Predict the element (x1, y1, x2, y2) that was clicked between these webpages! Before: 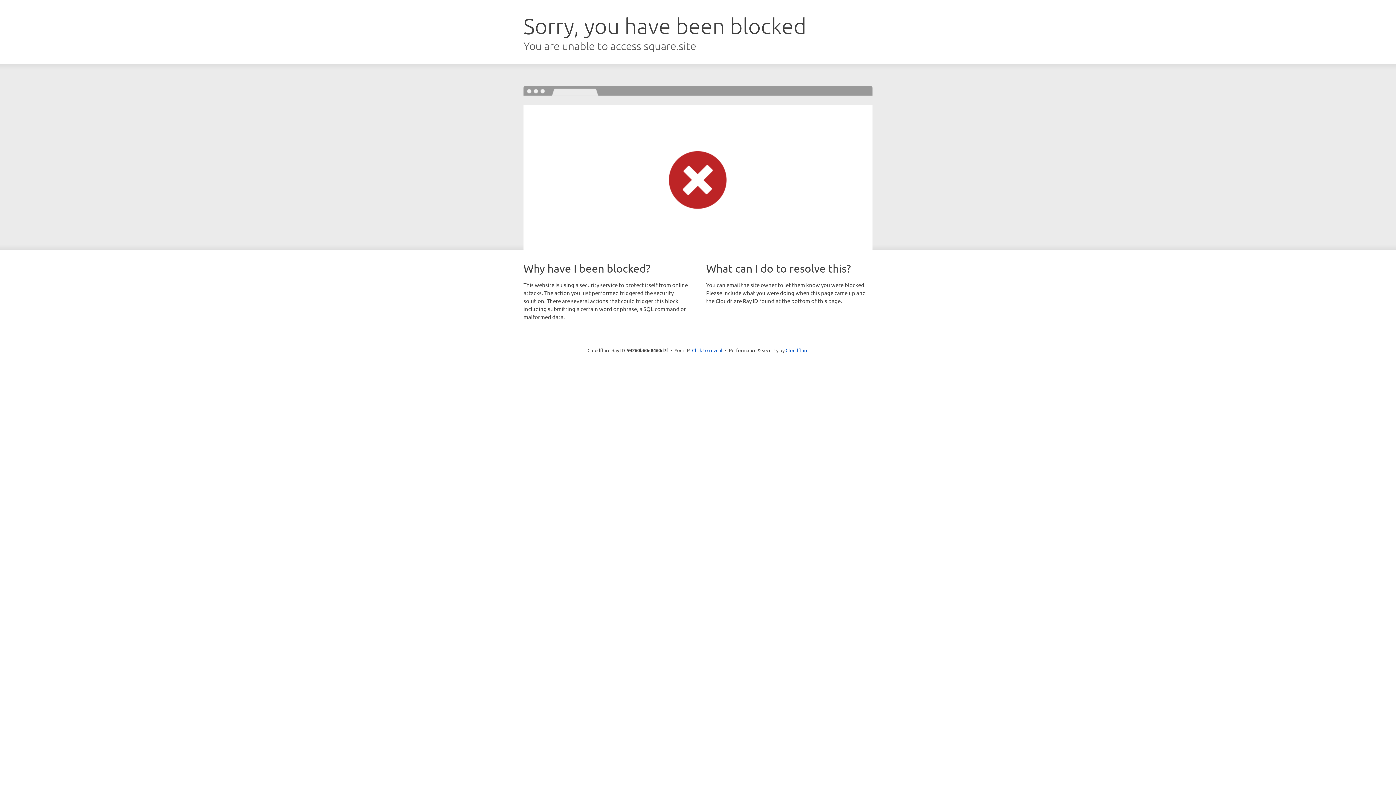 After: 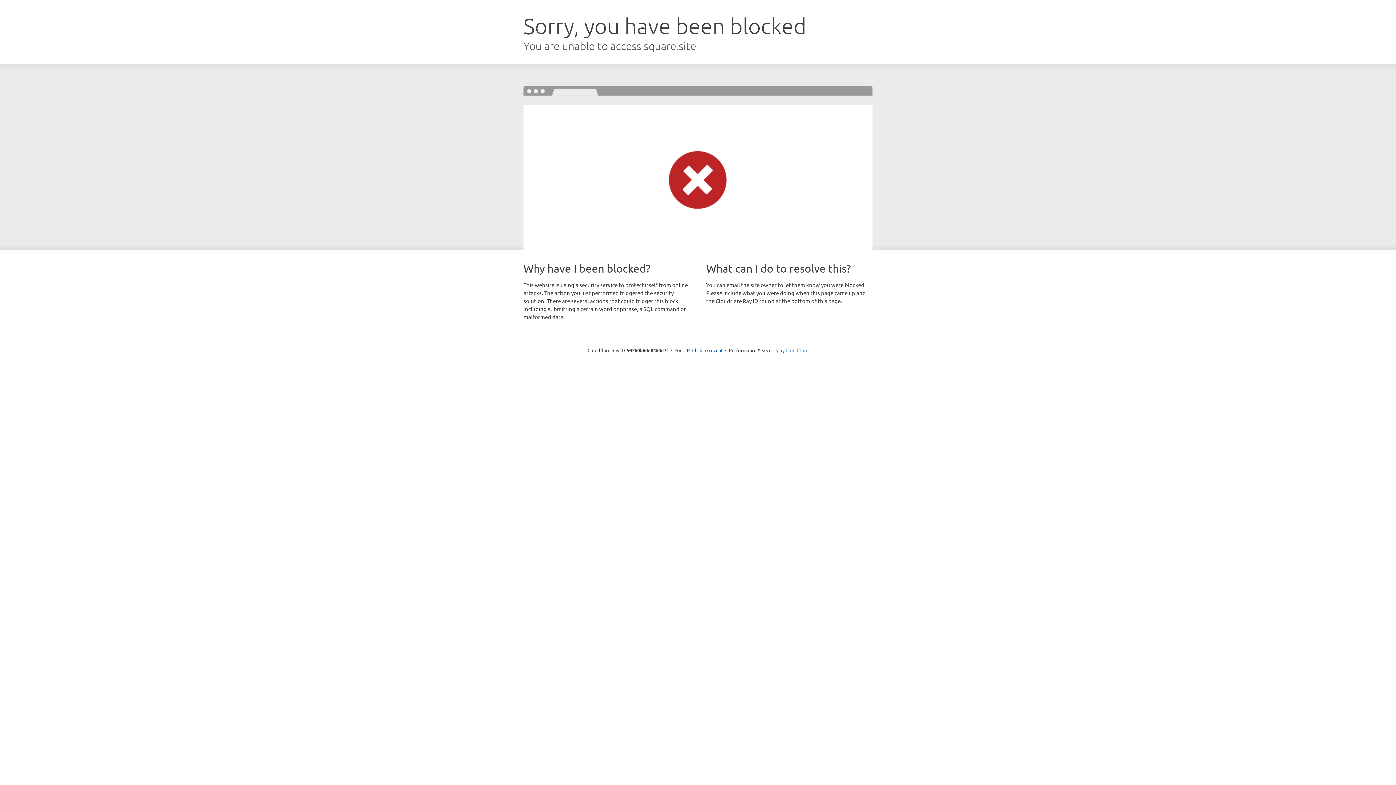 Action: label: Cloudflare bbox: (785, 347, 808, 353)